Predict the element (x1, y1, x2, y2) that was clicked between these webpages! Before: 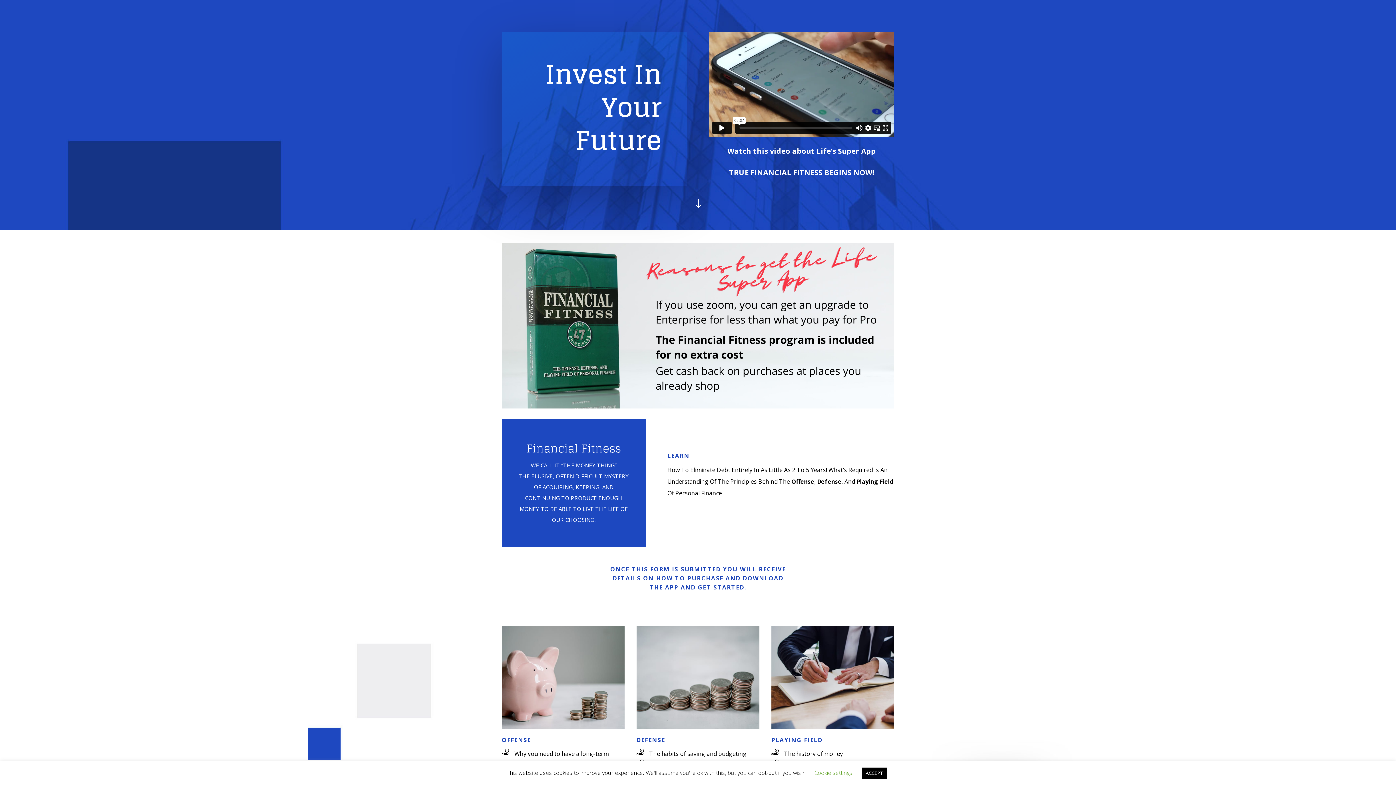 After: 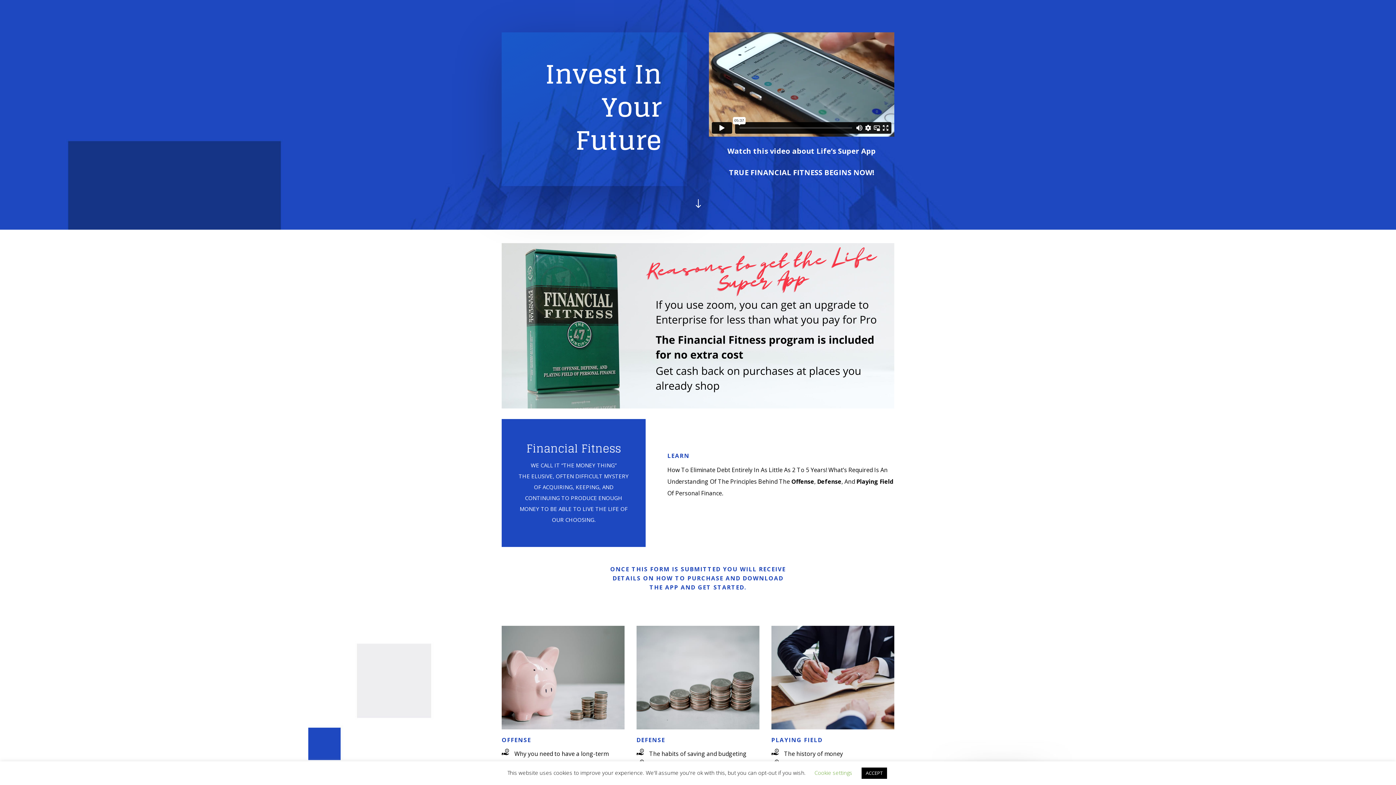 Action: bbox: (692, 197, 704, 209) label: "